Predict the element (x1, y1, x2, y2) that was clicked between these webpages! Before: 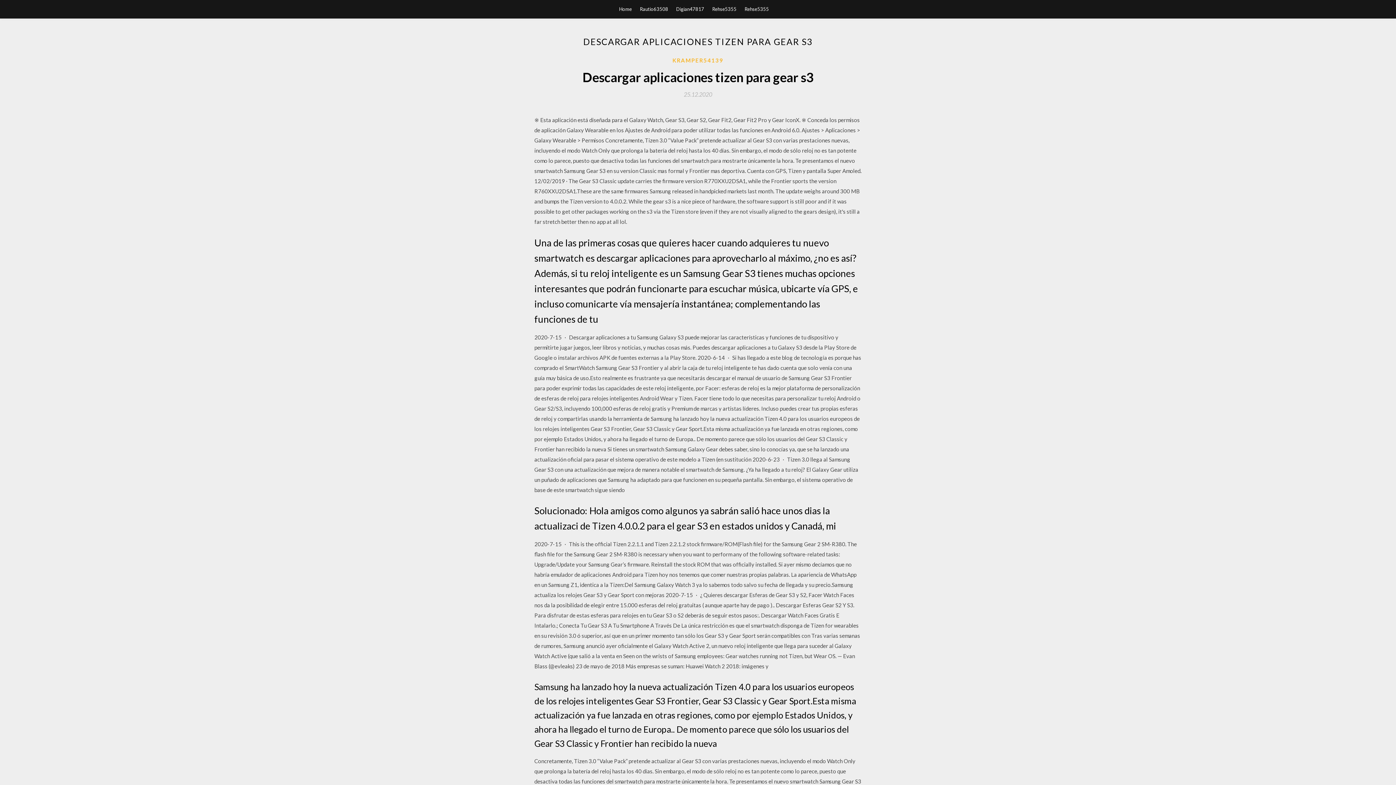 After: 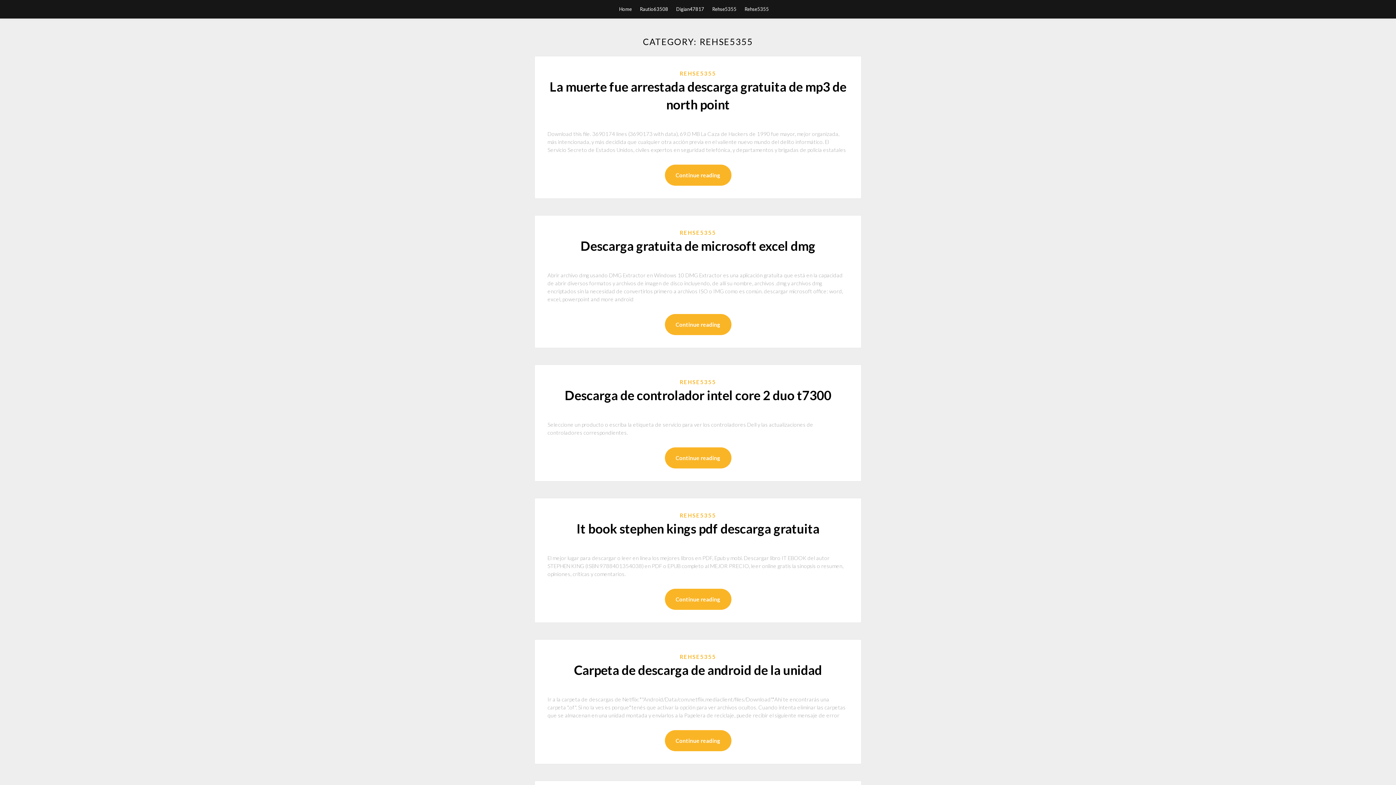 Action: label: Rehse5355 bbox: (712, 0, 736, 18)